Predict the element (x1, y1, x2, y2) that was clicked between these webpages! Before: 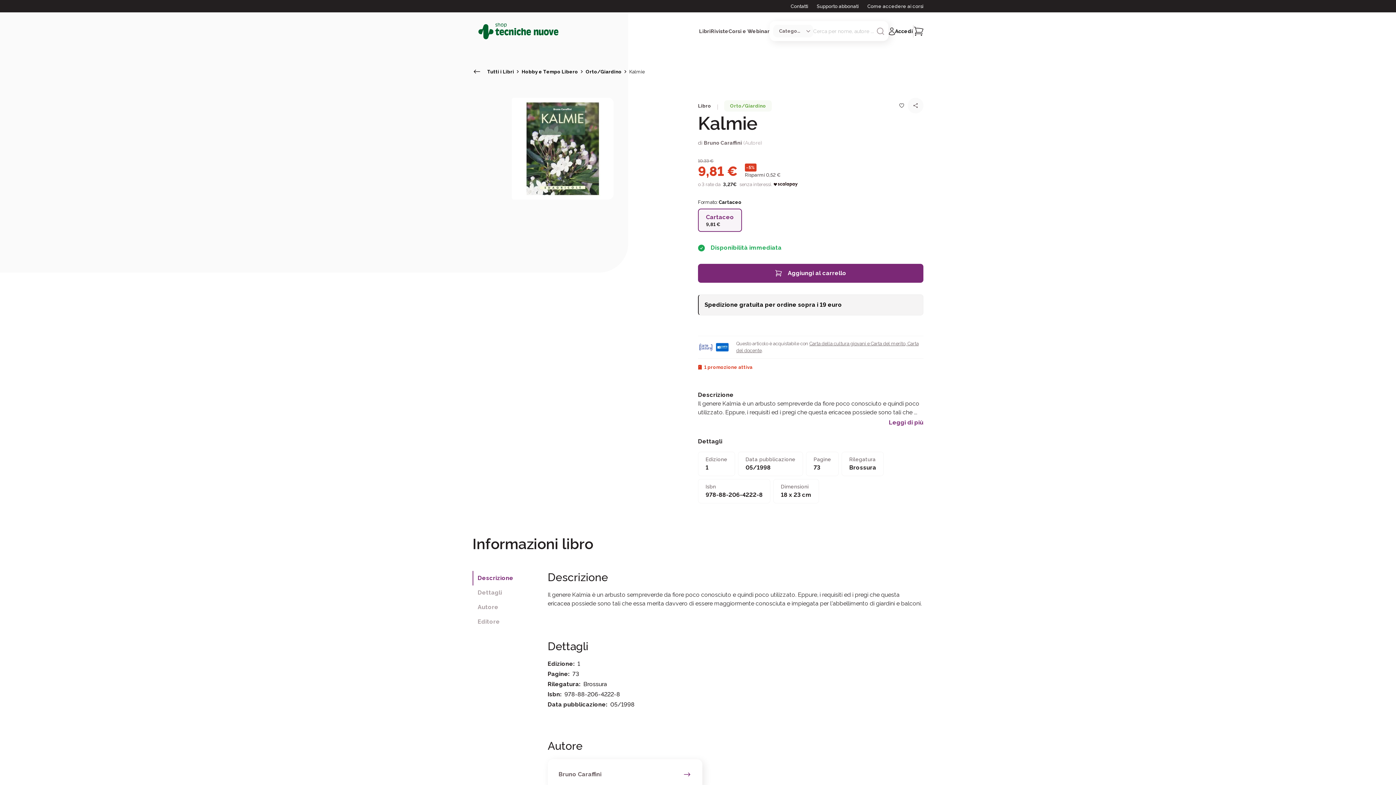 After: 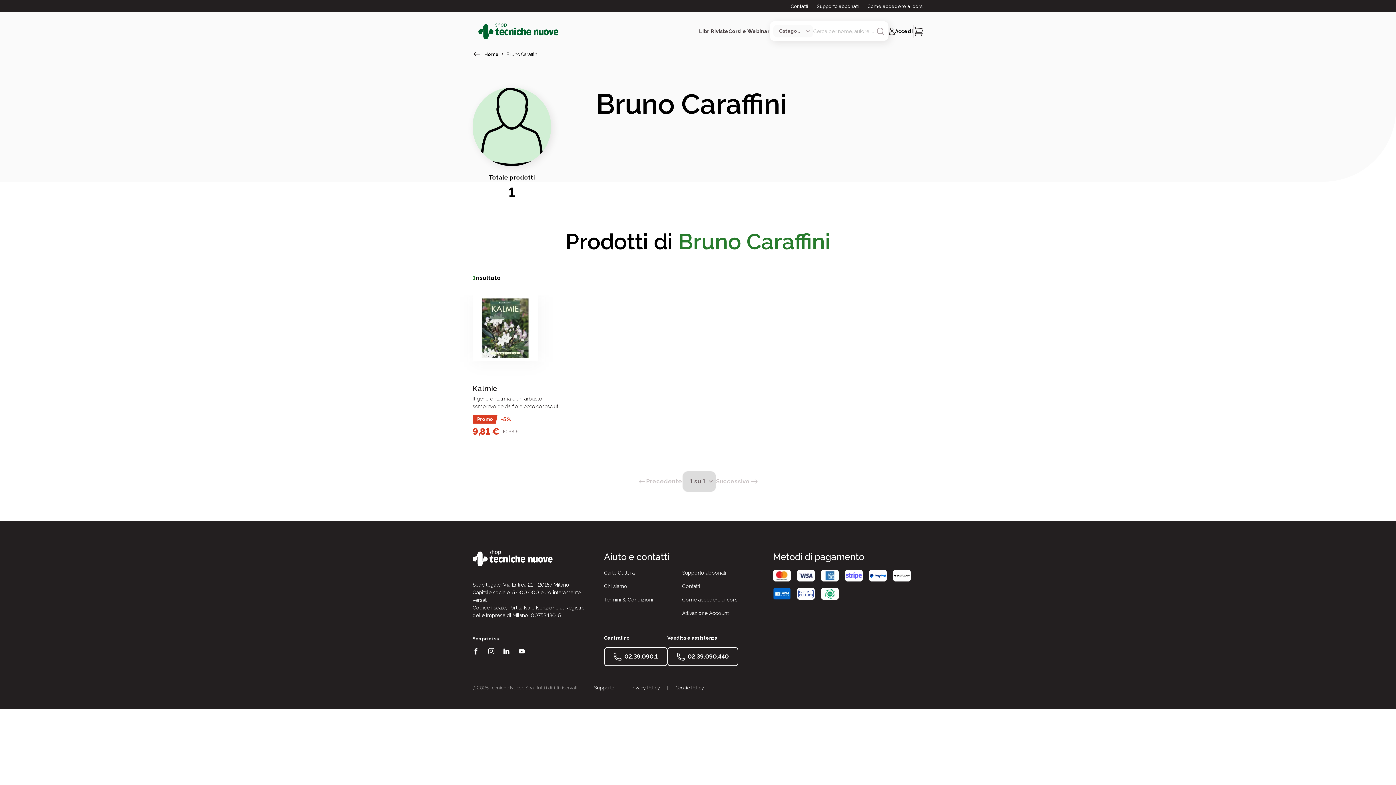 Action: label: Bruno Caraffini bbox: (704, 140, 742, 145)